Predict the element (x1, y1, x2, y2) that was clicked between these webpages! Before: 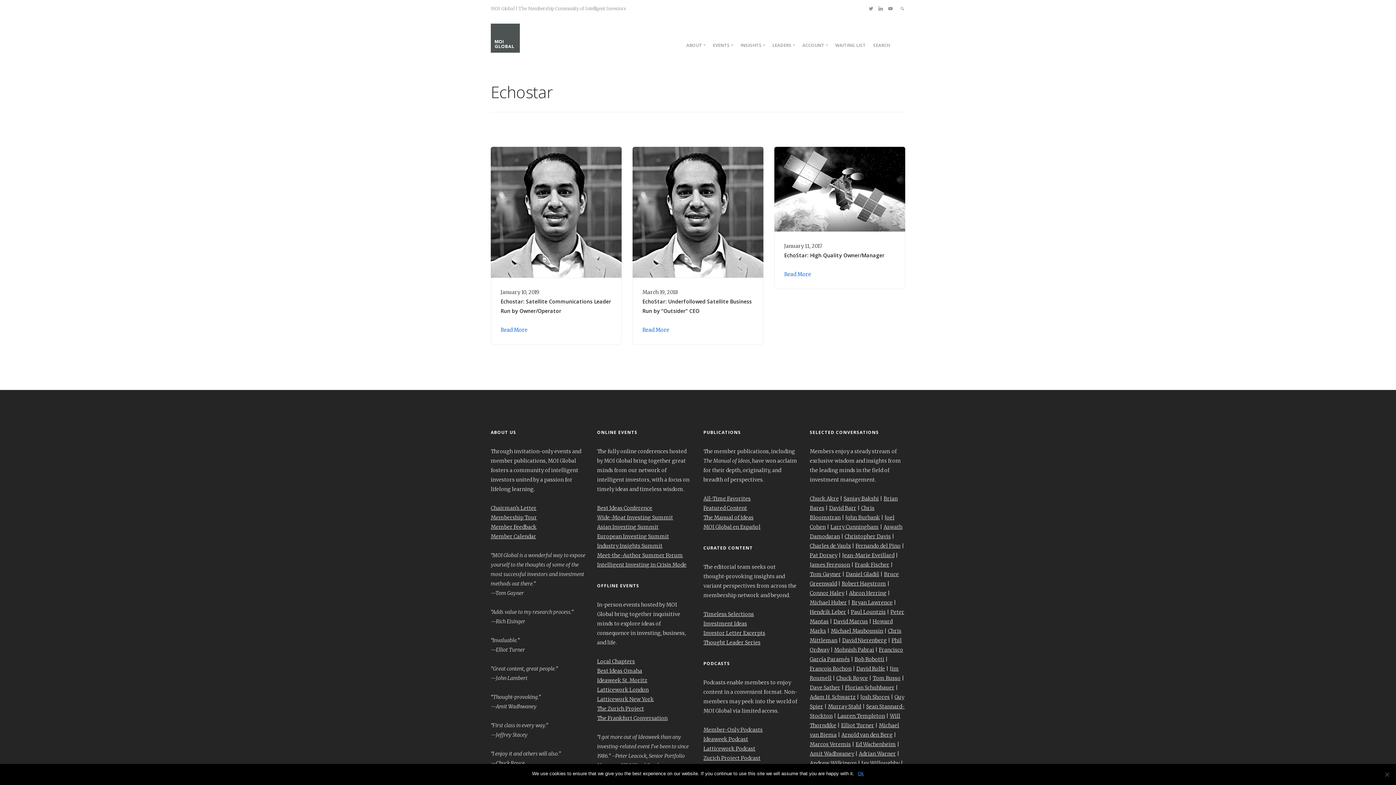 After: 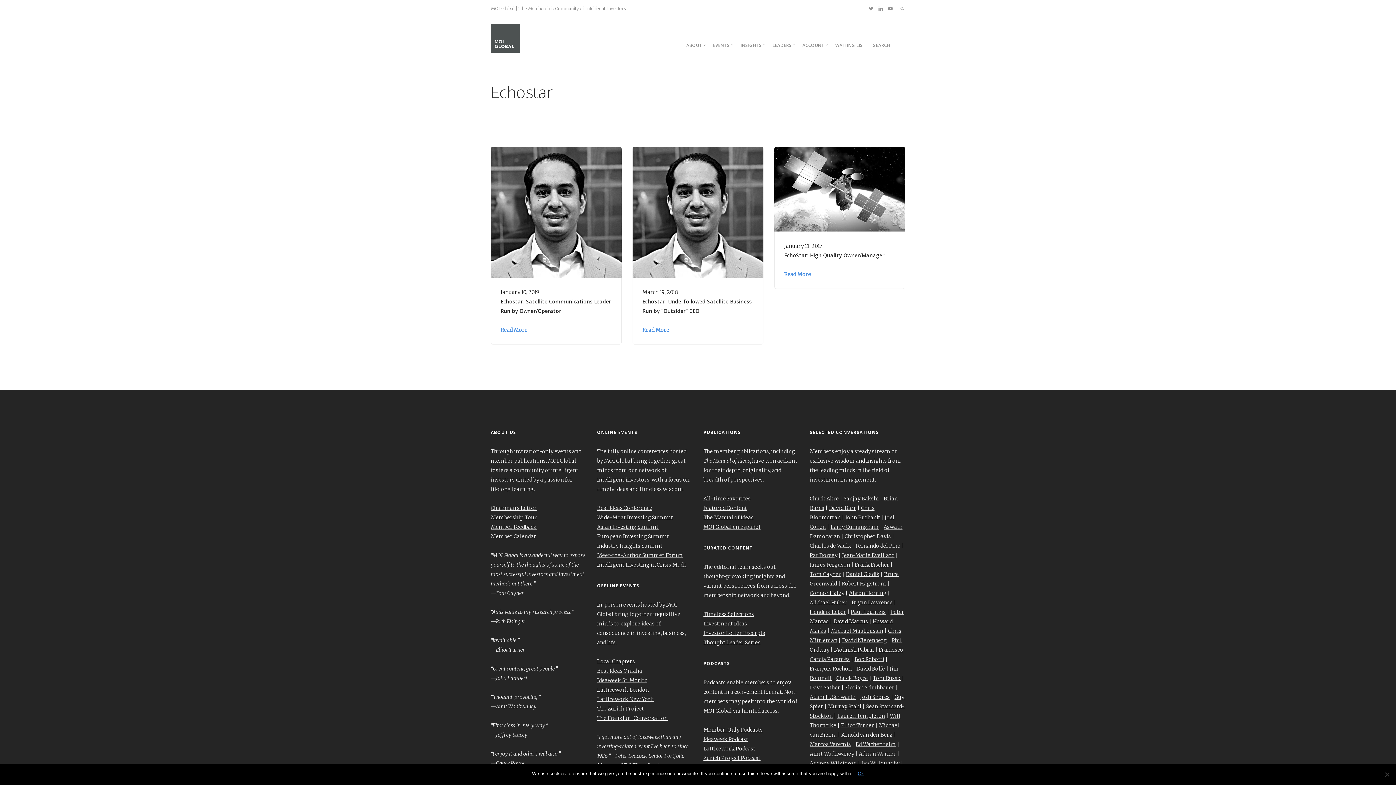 Action: label: Asian Investing Summit bbox: (597, 524, 658, 530)